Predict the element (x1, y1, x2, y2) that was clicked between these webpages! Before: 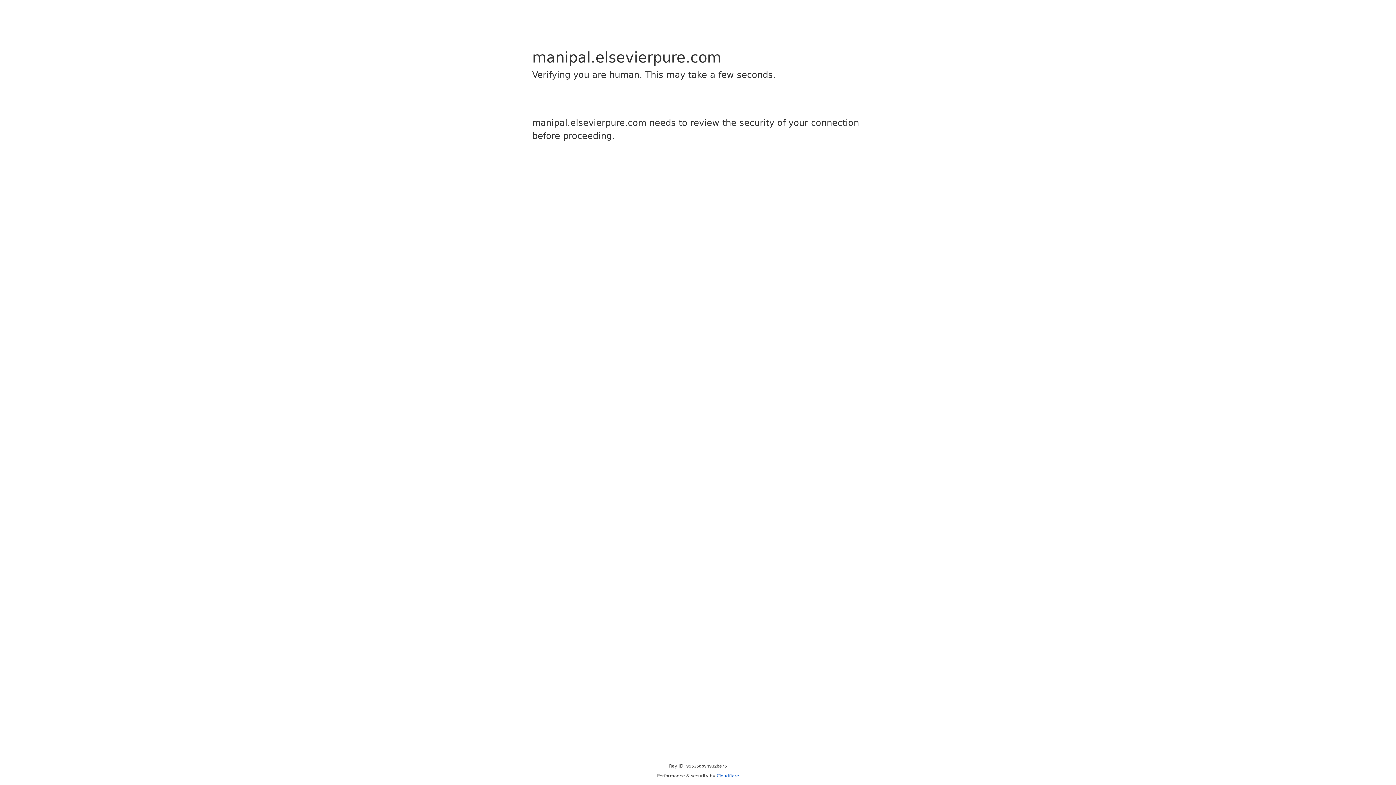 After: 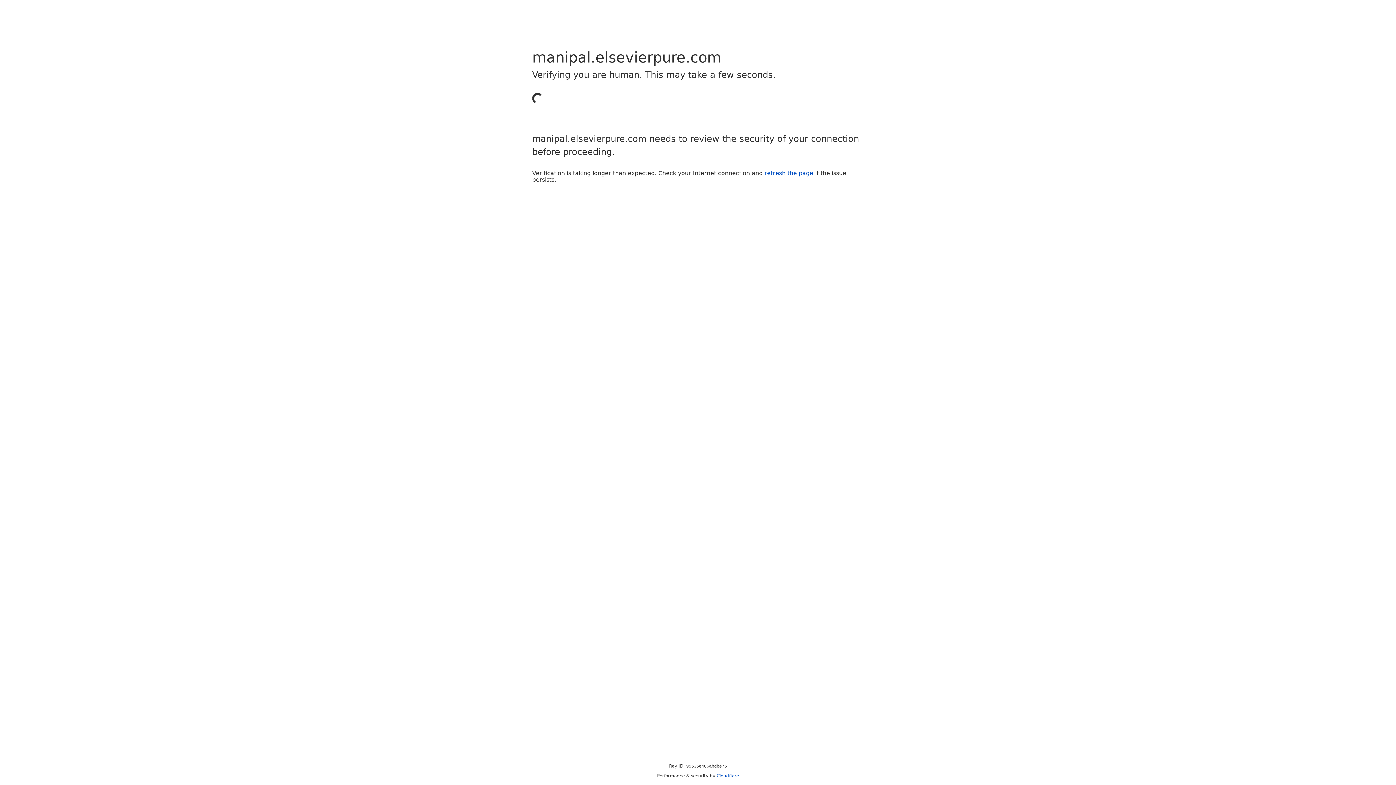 Action: label: Cloudflare bbox: (716, 773, 739, 778)